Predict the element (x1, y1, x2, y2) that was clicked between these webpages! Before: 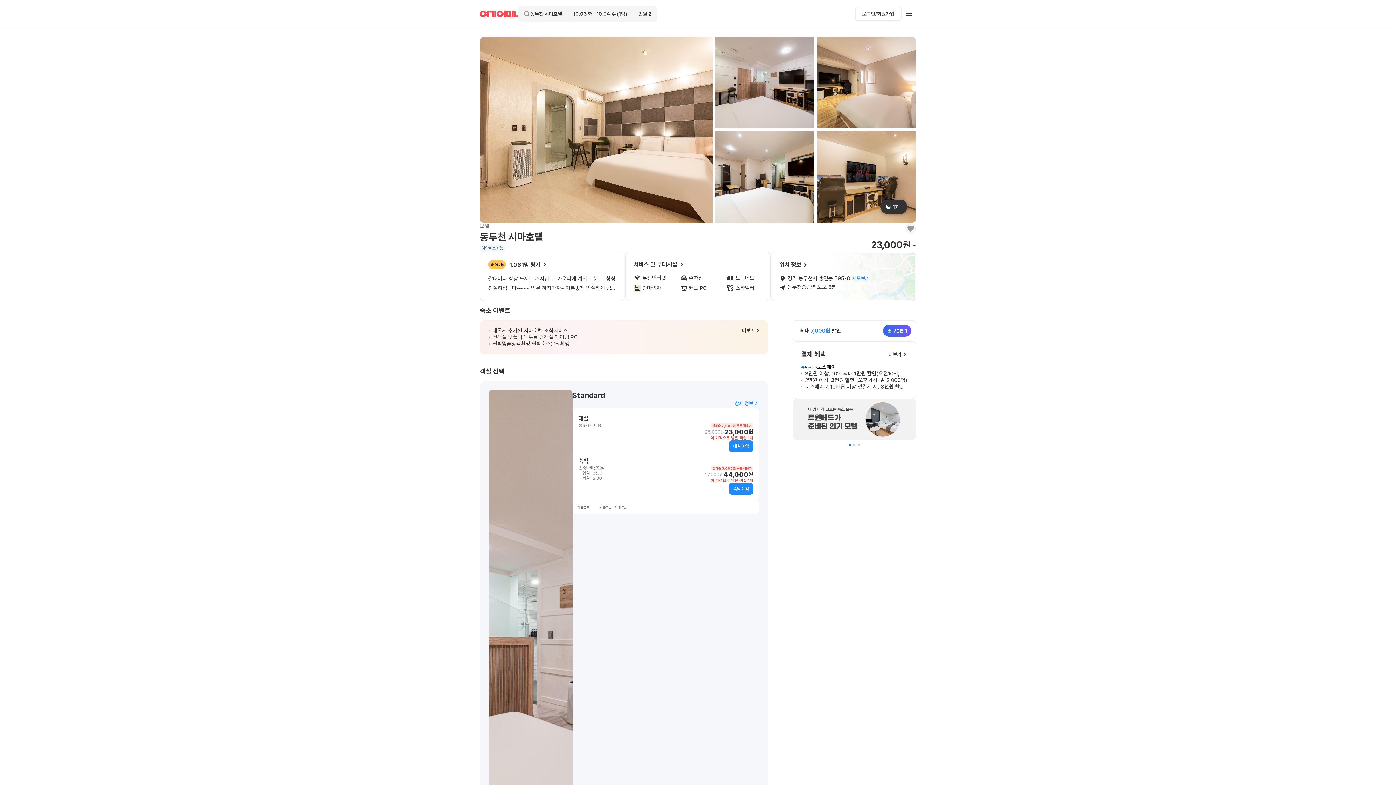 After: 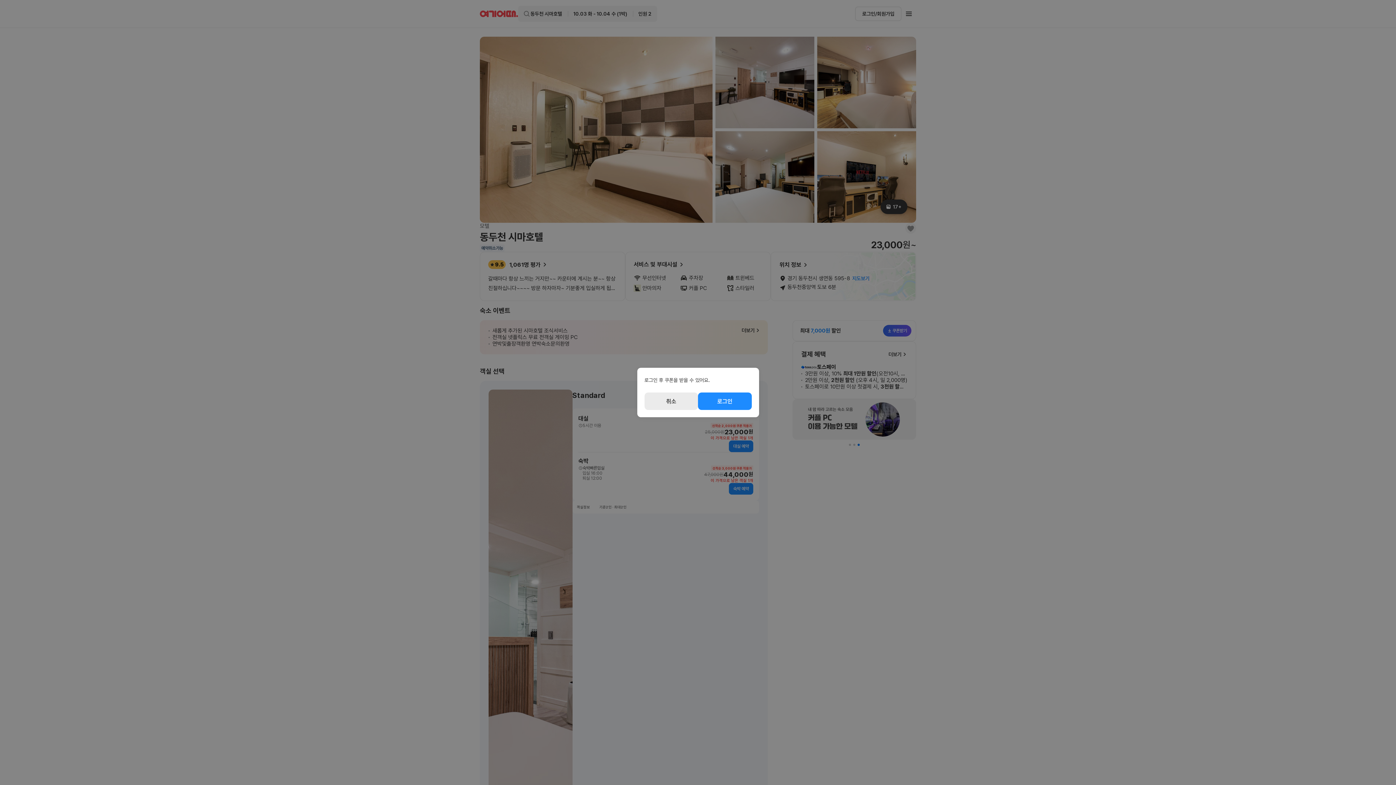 Action: label: 쿠폰받기 bbox: (883, 325, 911, 336)